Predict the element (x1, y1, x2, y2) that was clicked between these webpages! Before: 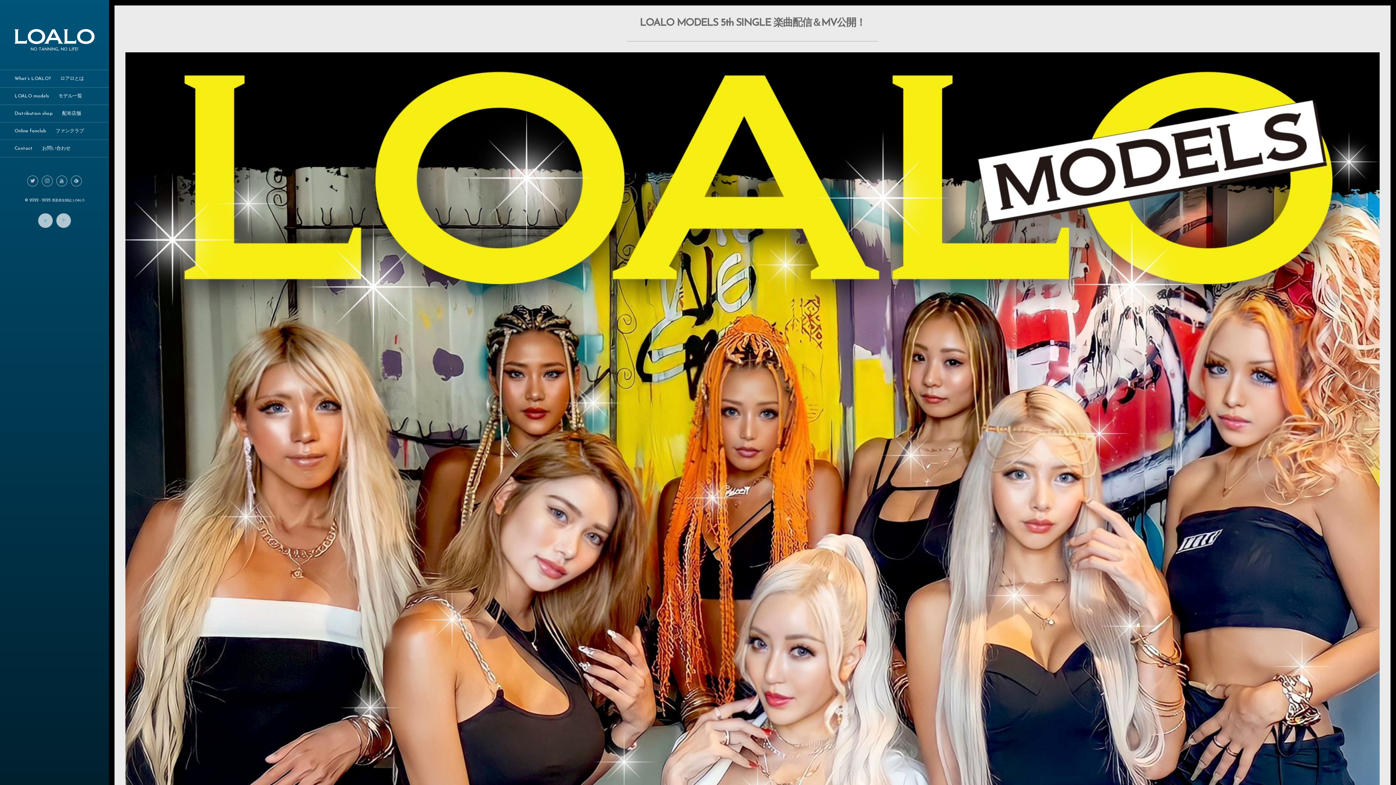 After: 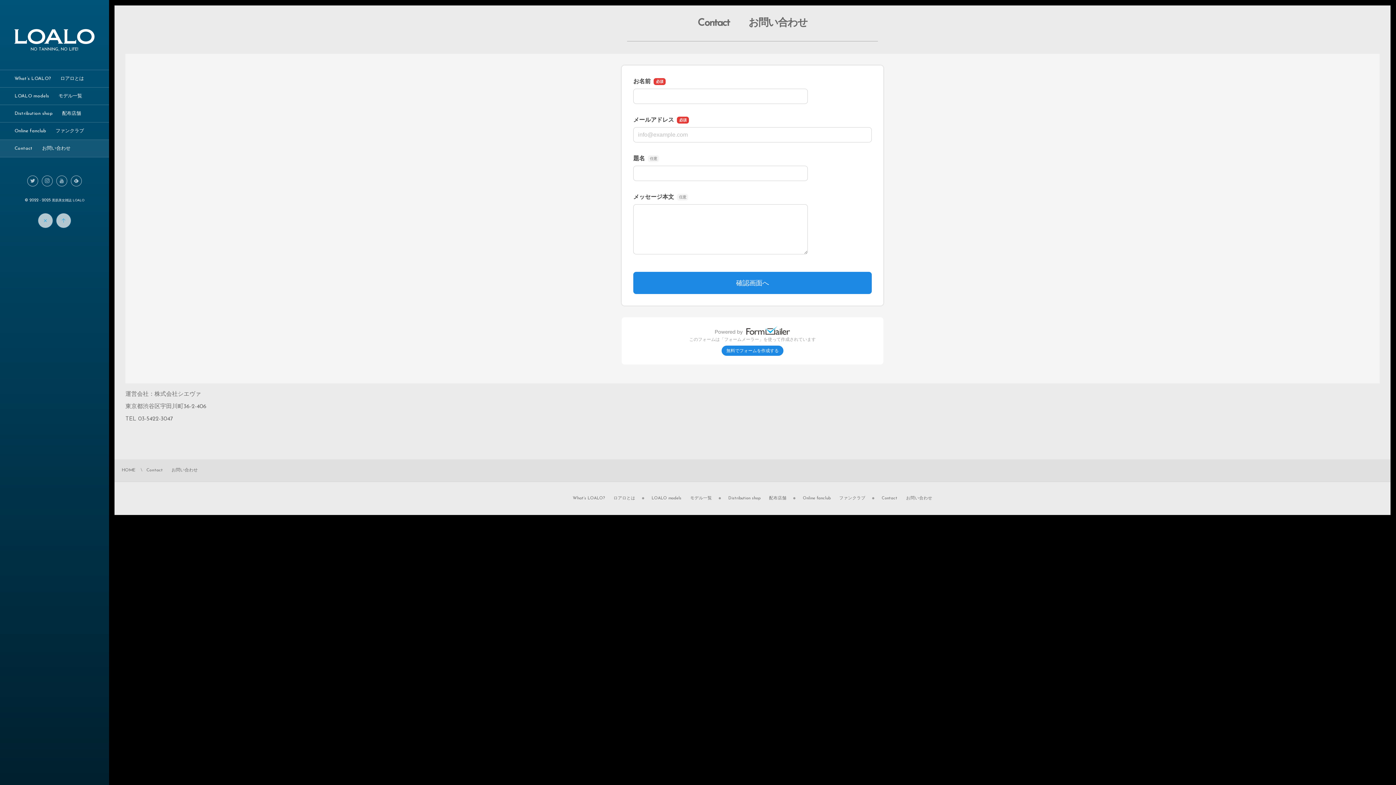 Action: label: Contact　　お問い合わせ bbox: (0, 139, 109, 156)